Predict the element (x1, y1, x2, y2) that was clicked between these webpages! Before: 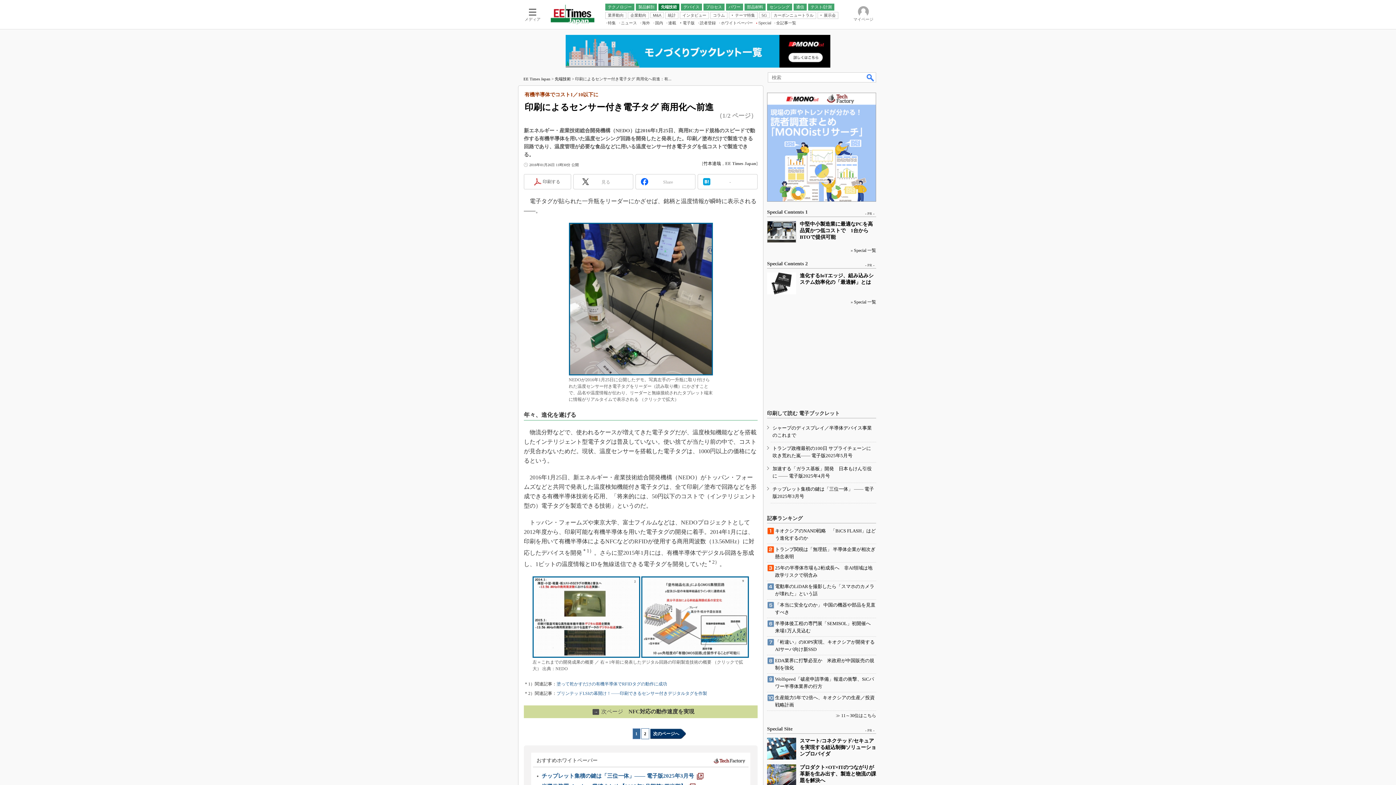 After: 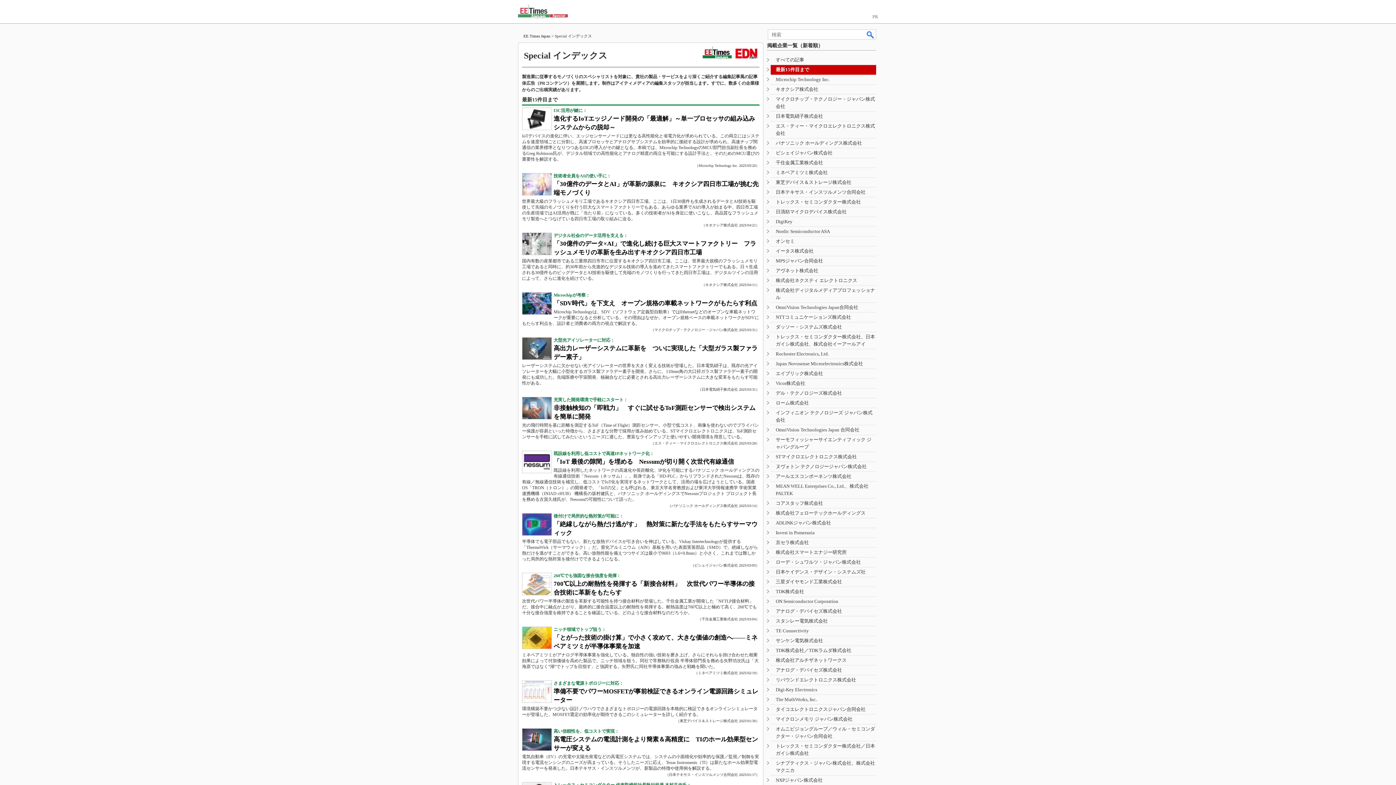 Action: bbox: (755, 20, 771, 25) label: Special